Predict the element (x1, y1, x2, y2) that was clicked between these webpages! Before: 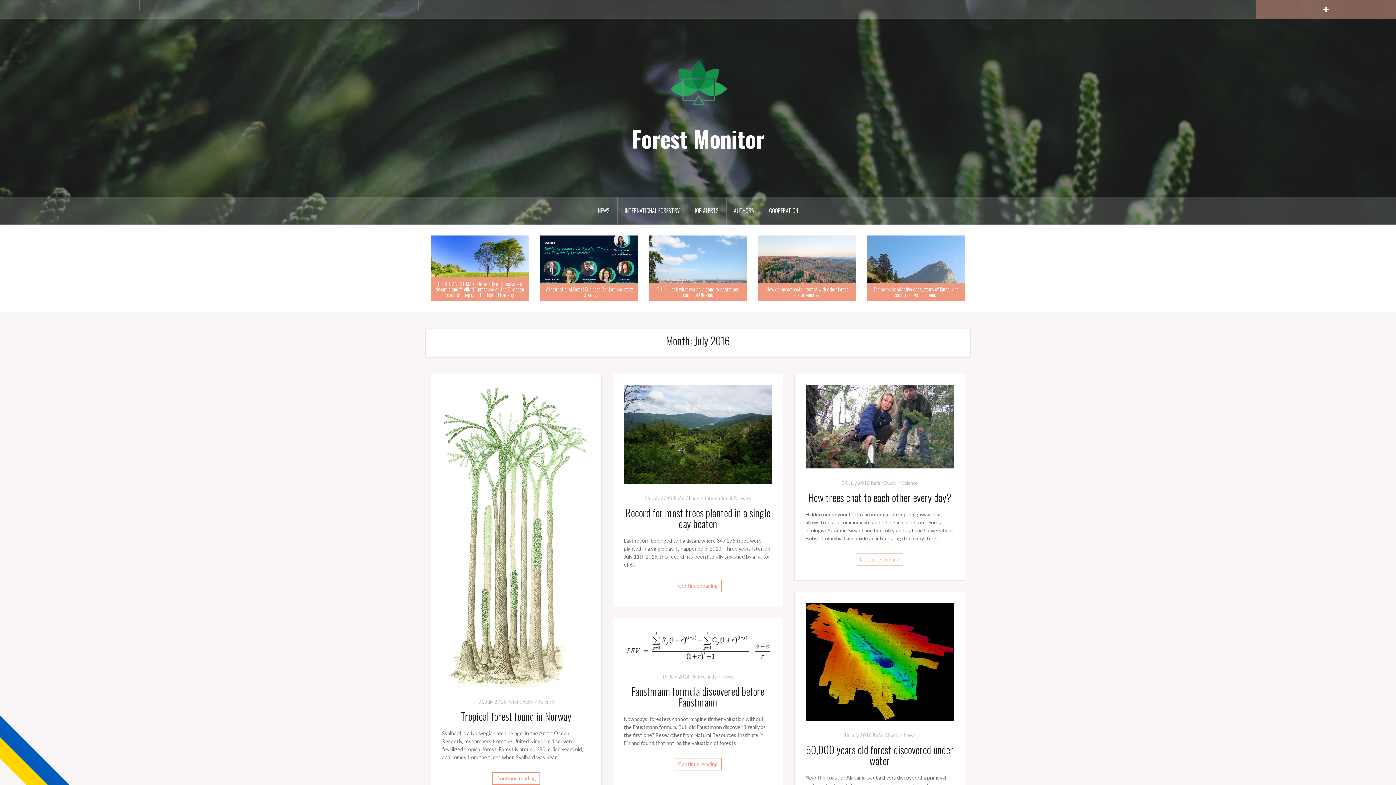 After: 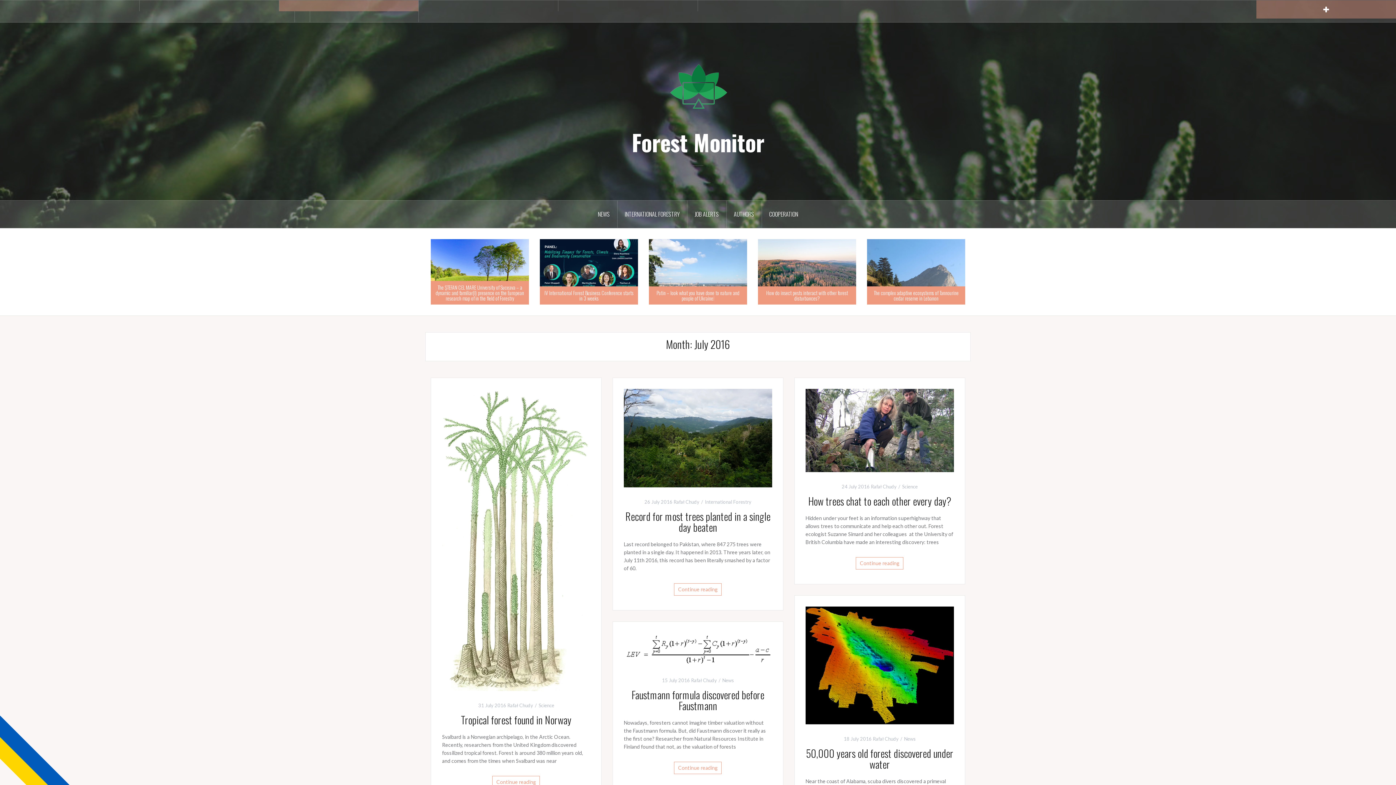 Action: bbox: (279, 0, 418, 11) label: JOB ALERTS